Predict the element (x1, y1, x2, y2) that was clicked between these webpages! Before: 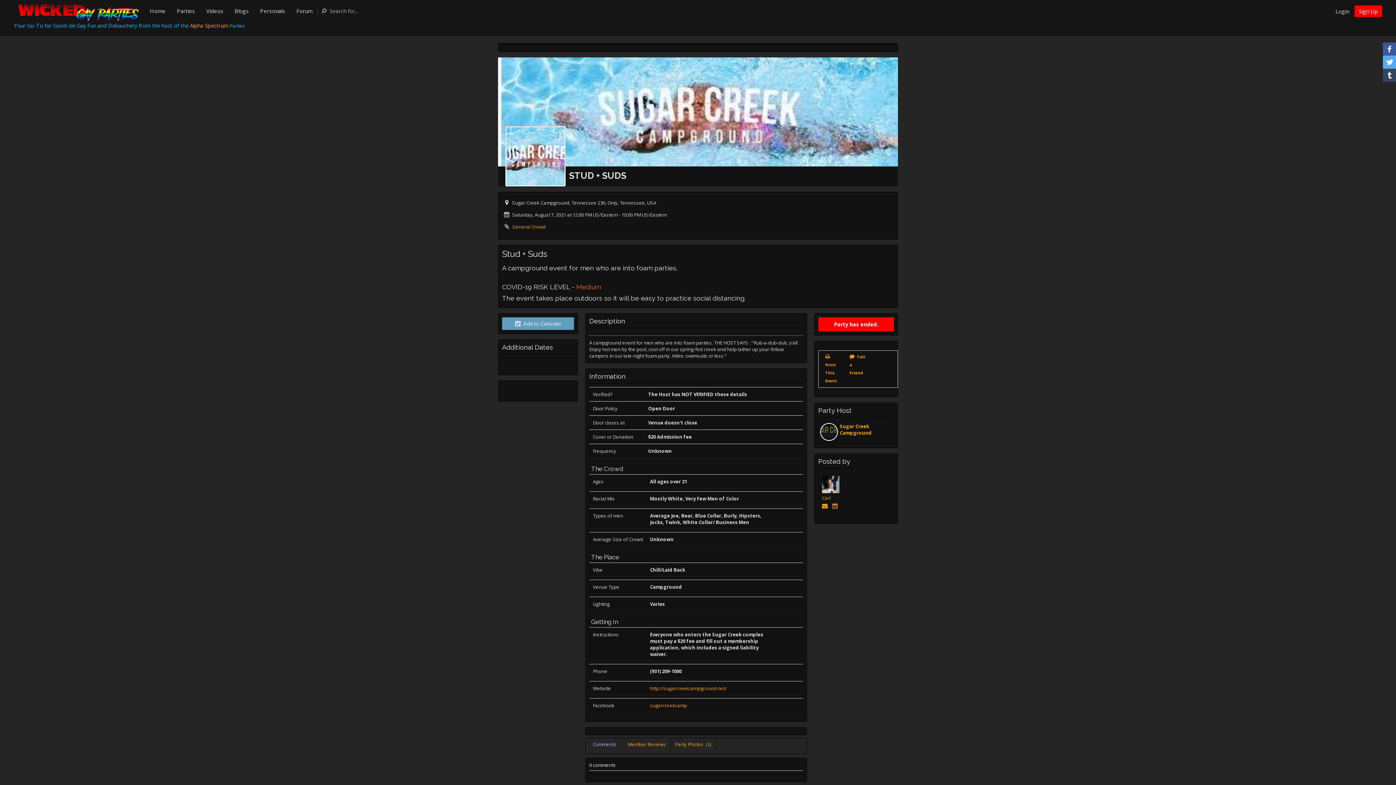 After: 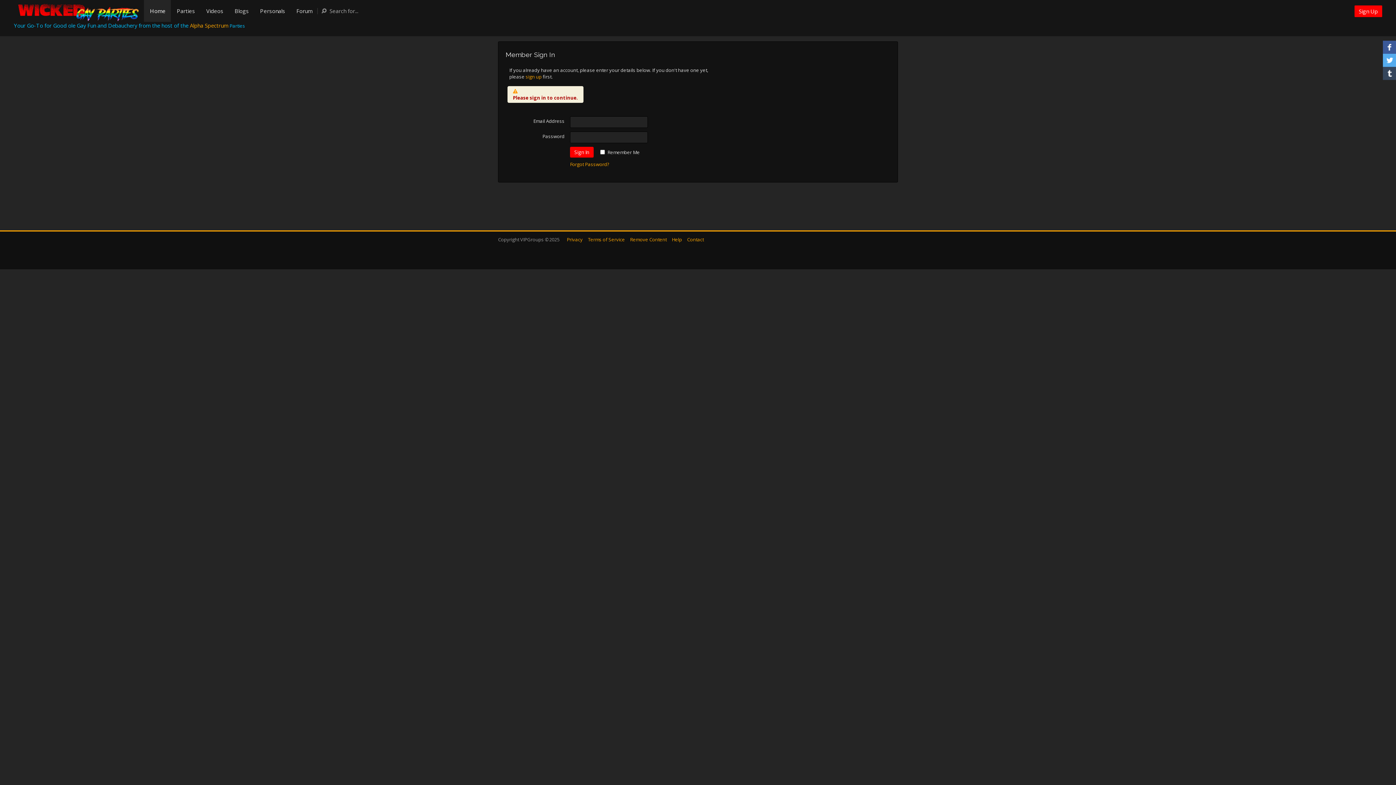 Action: bbox: (200, 0, 228, 21) label: Videos